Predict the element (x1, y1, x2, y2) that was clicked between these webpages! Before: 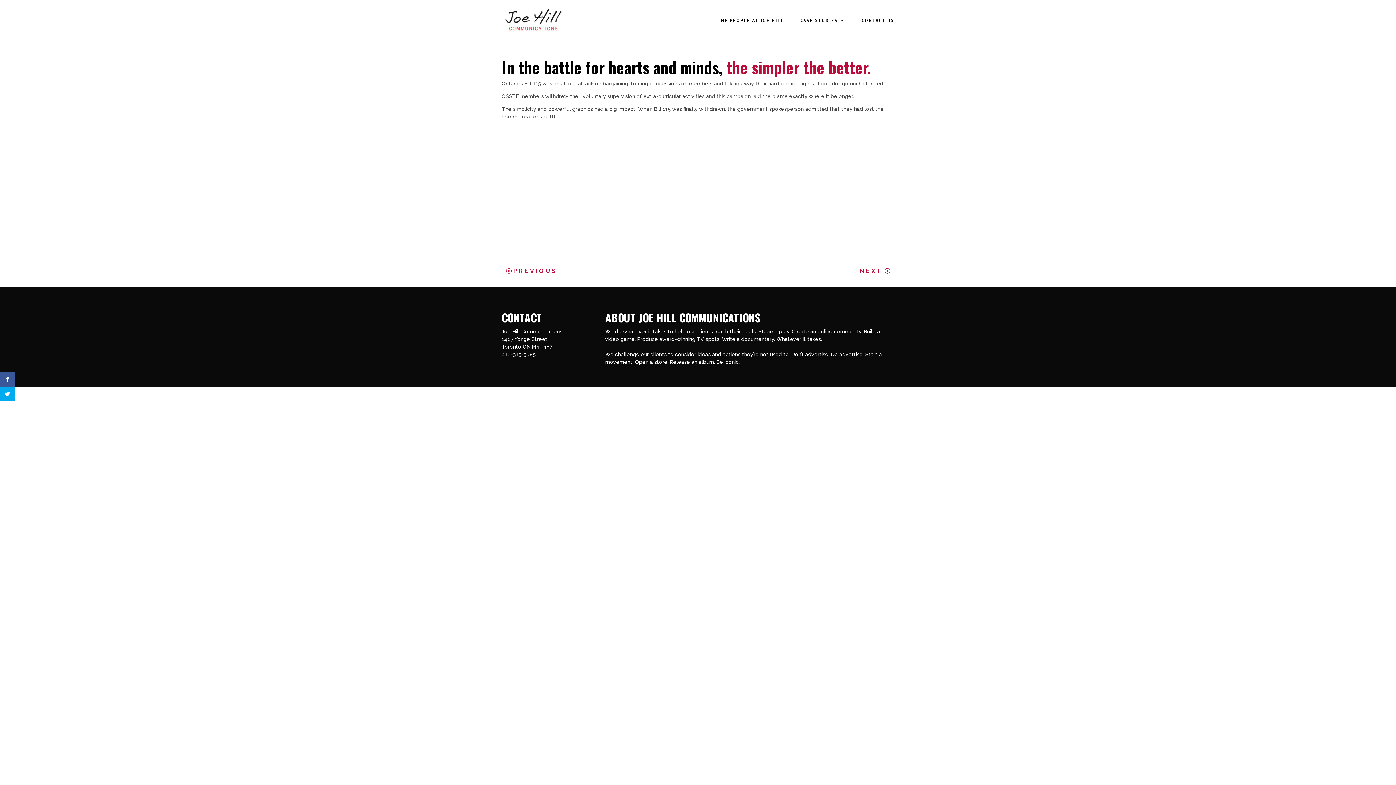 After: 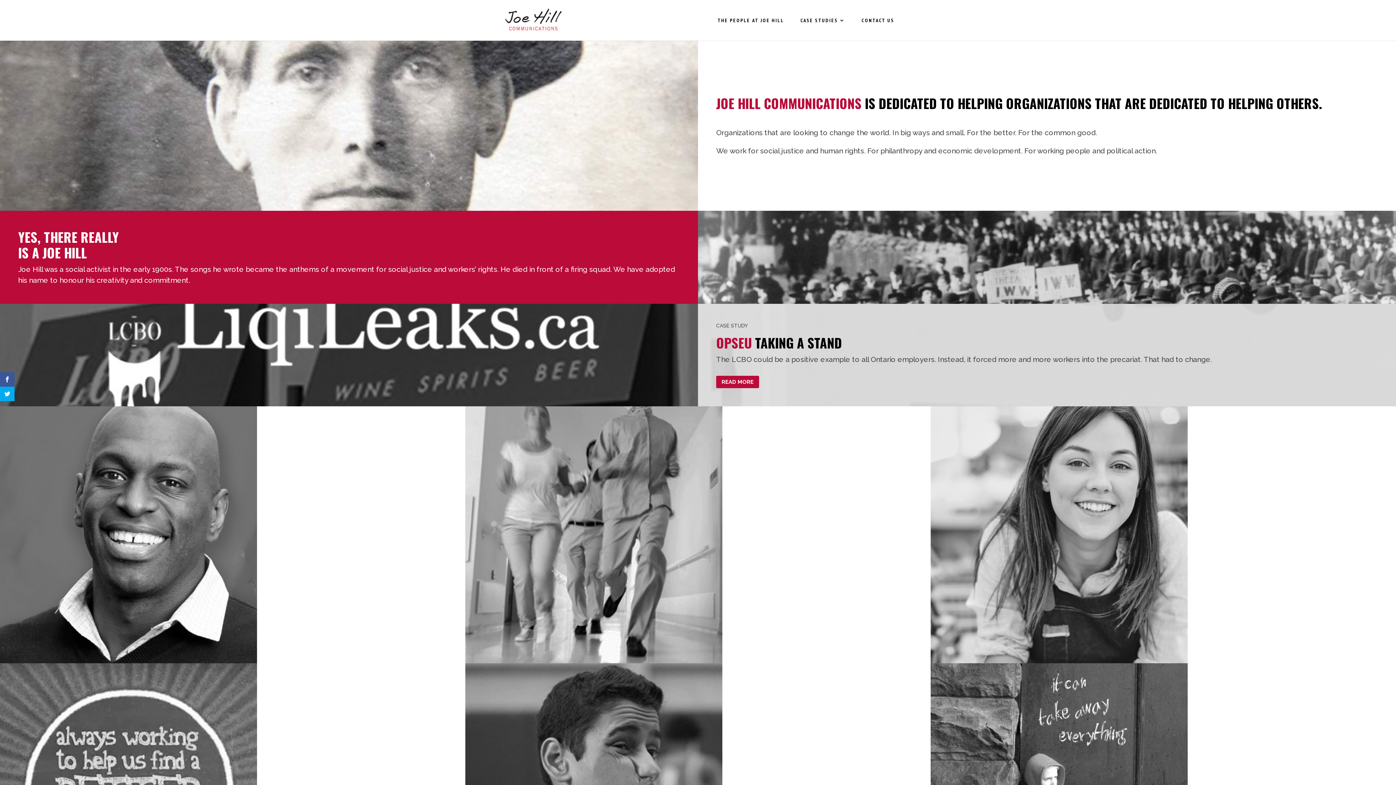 Action: bbox: (502, 16, 565, 23)